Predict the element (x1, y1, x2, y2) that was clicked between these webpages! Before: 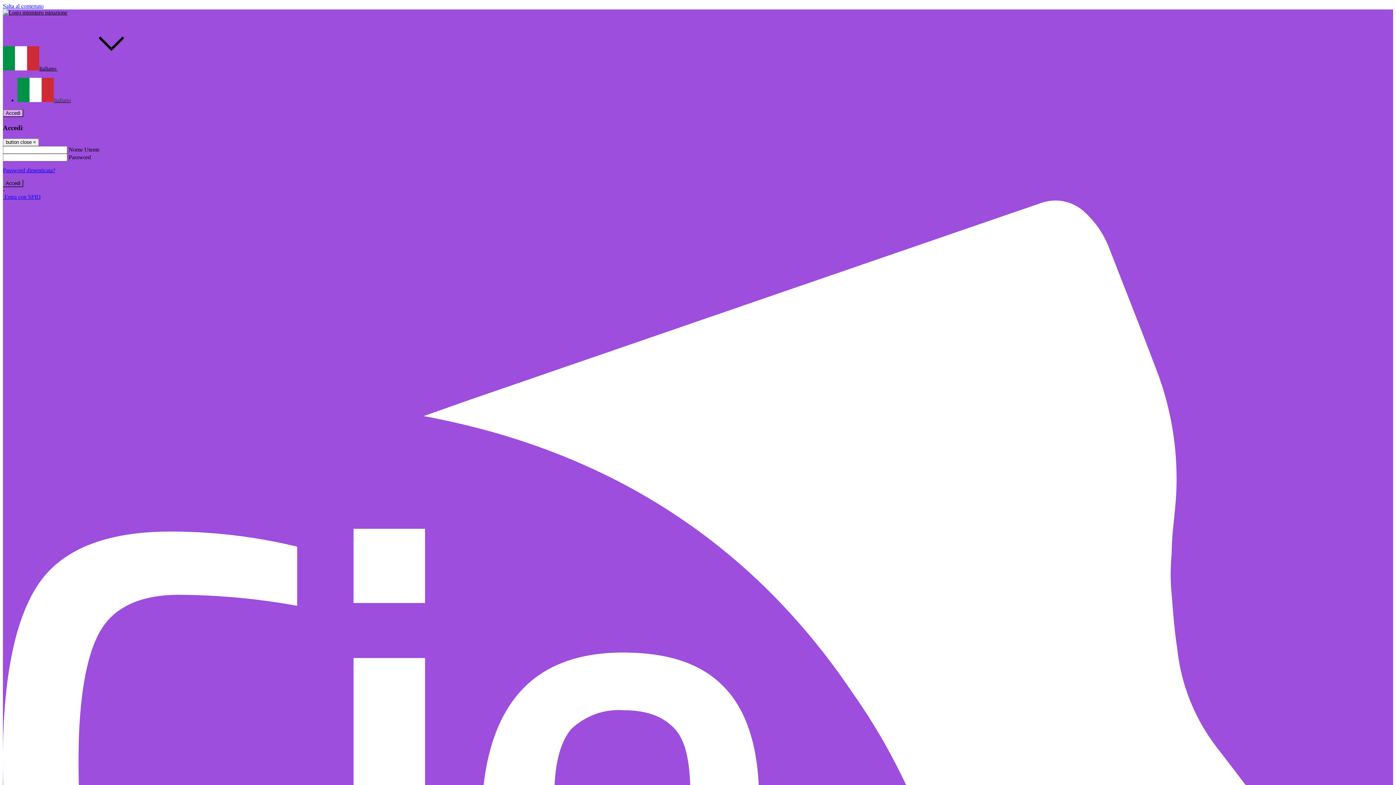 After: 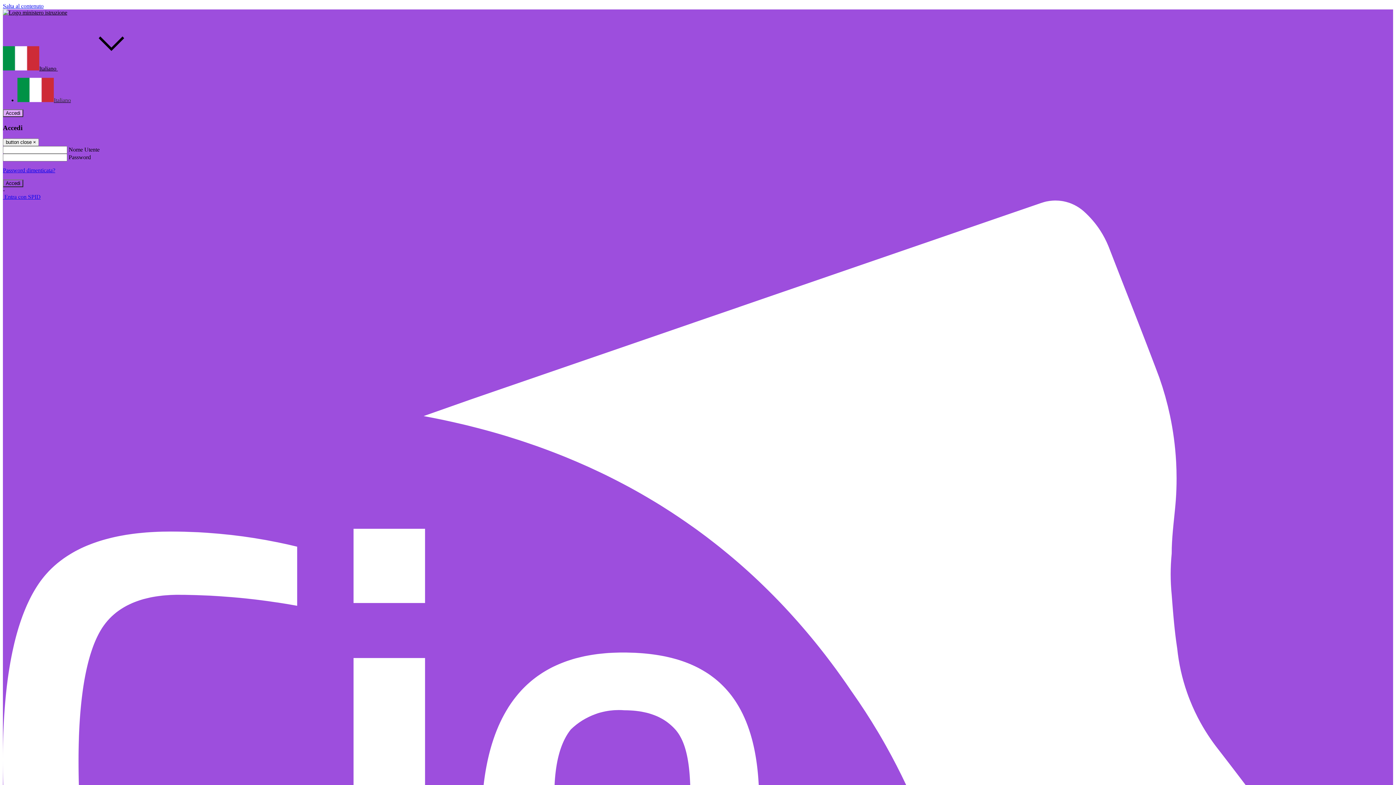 Action: bbox: (17, 97, 70, 103) label: Italiano